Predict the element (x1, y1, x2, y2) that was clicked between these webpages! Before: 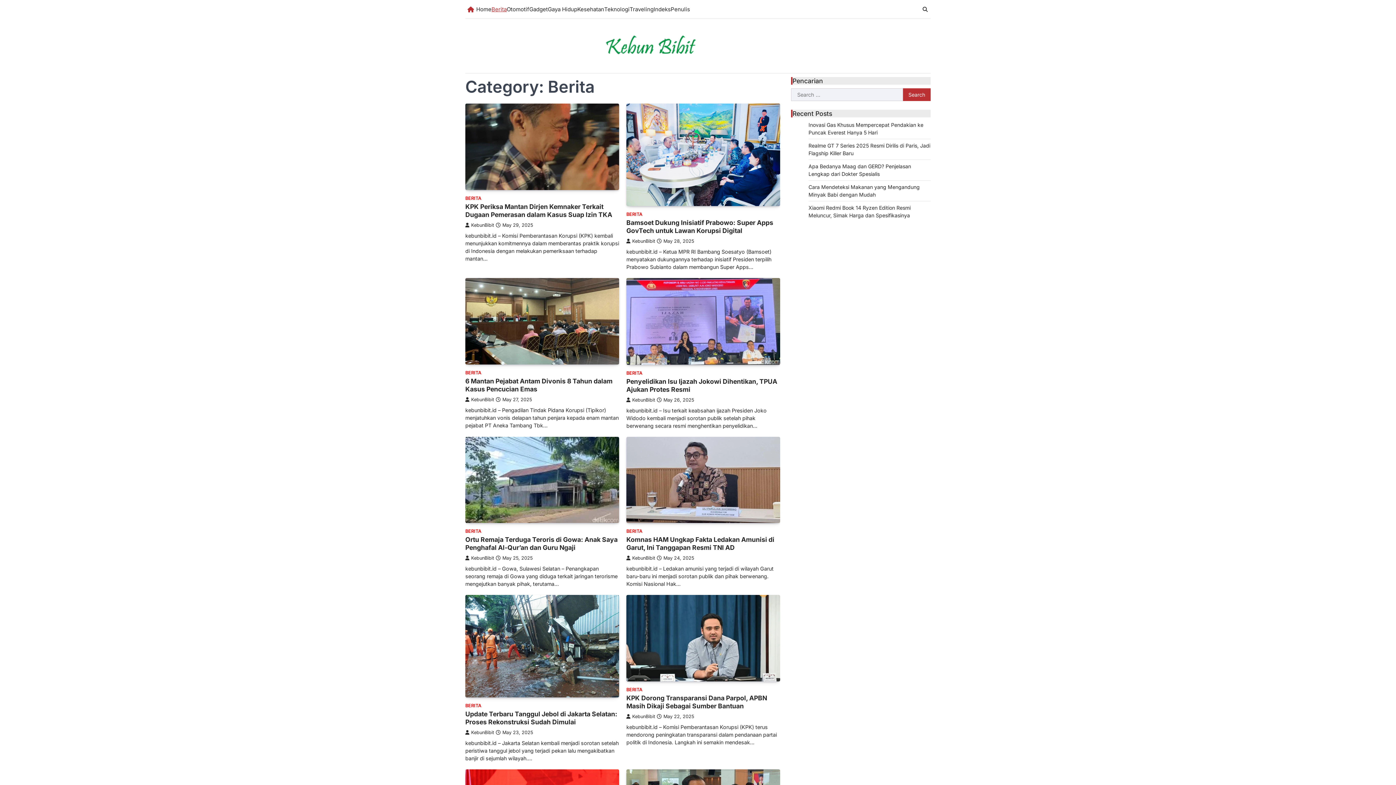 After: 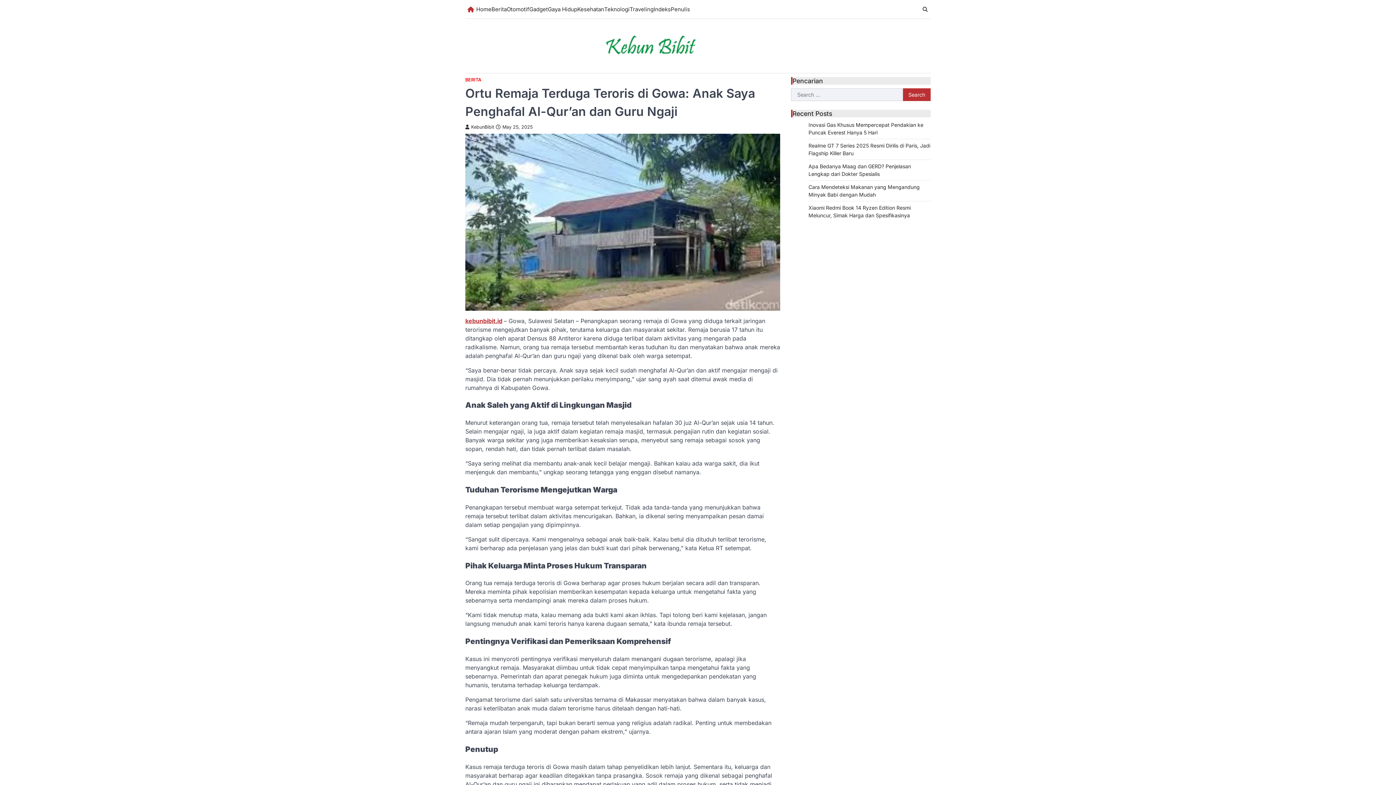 Action: label: Ortu Remaja Terduga Teroris di Gowa: Anak Saya Penghafal Al-Qur’an dan Guru Ngaji bbox: (465, 536, 617, 551)